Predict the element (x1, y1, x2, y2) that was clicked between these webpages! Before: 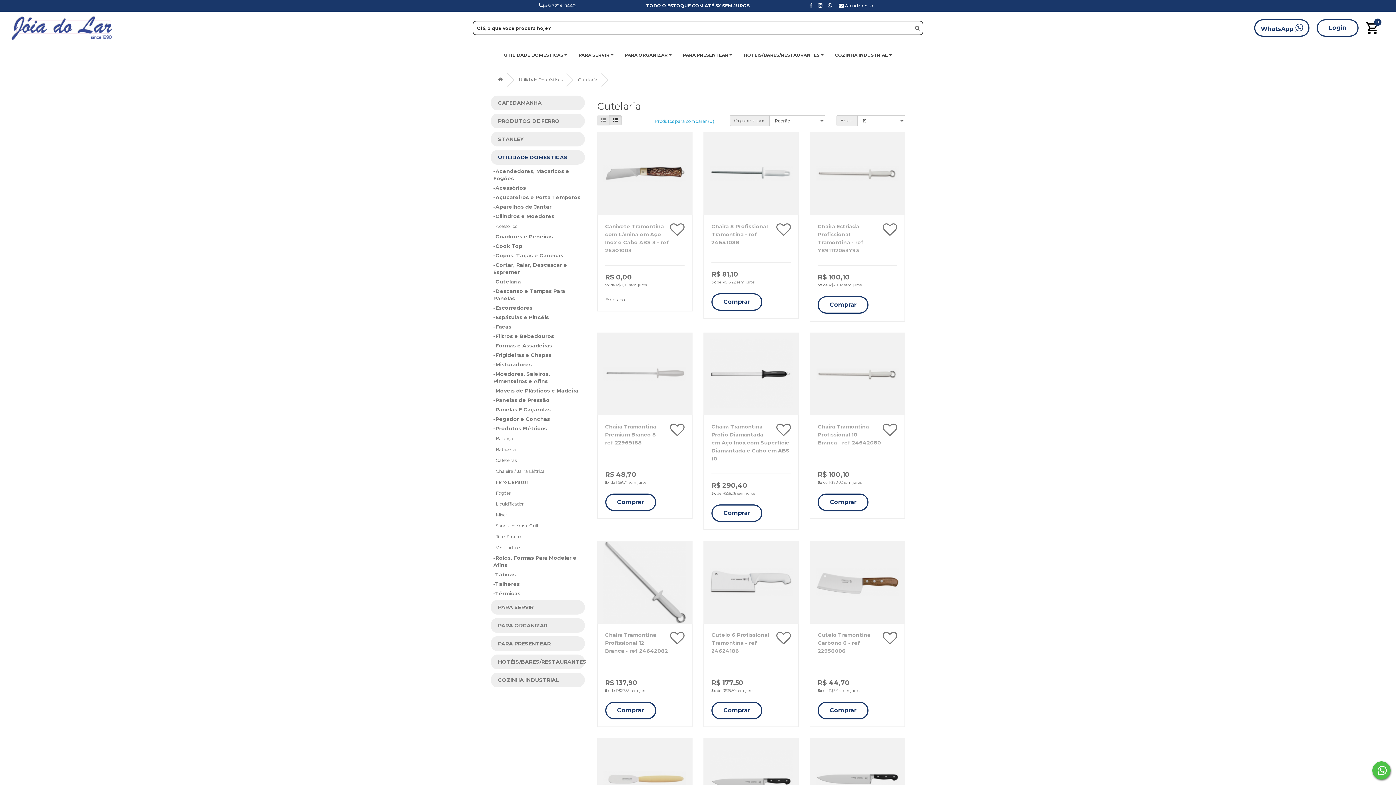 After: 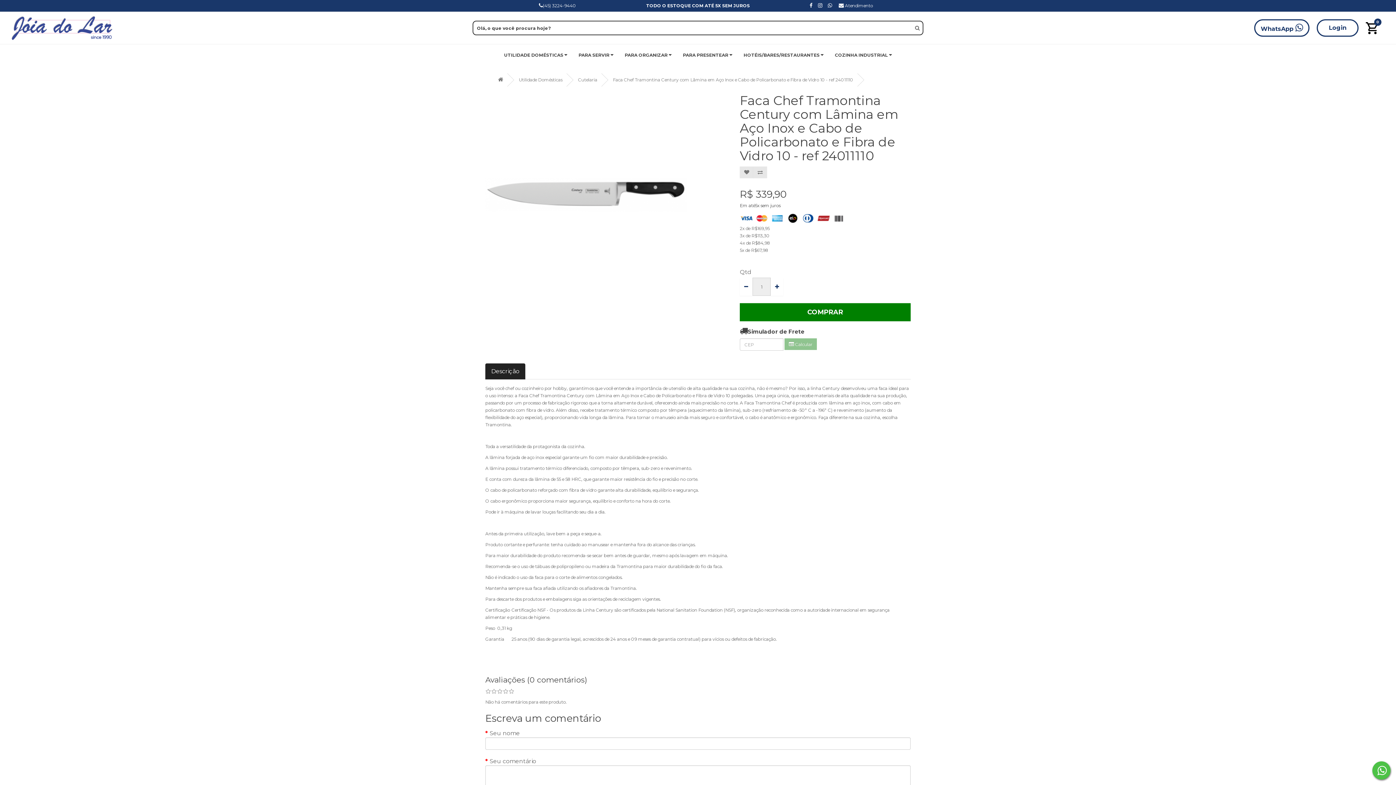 Action: bbox: (809, 738, 905, 821)